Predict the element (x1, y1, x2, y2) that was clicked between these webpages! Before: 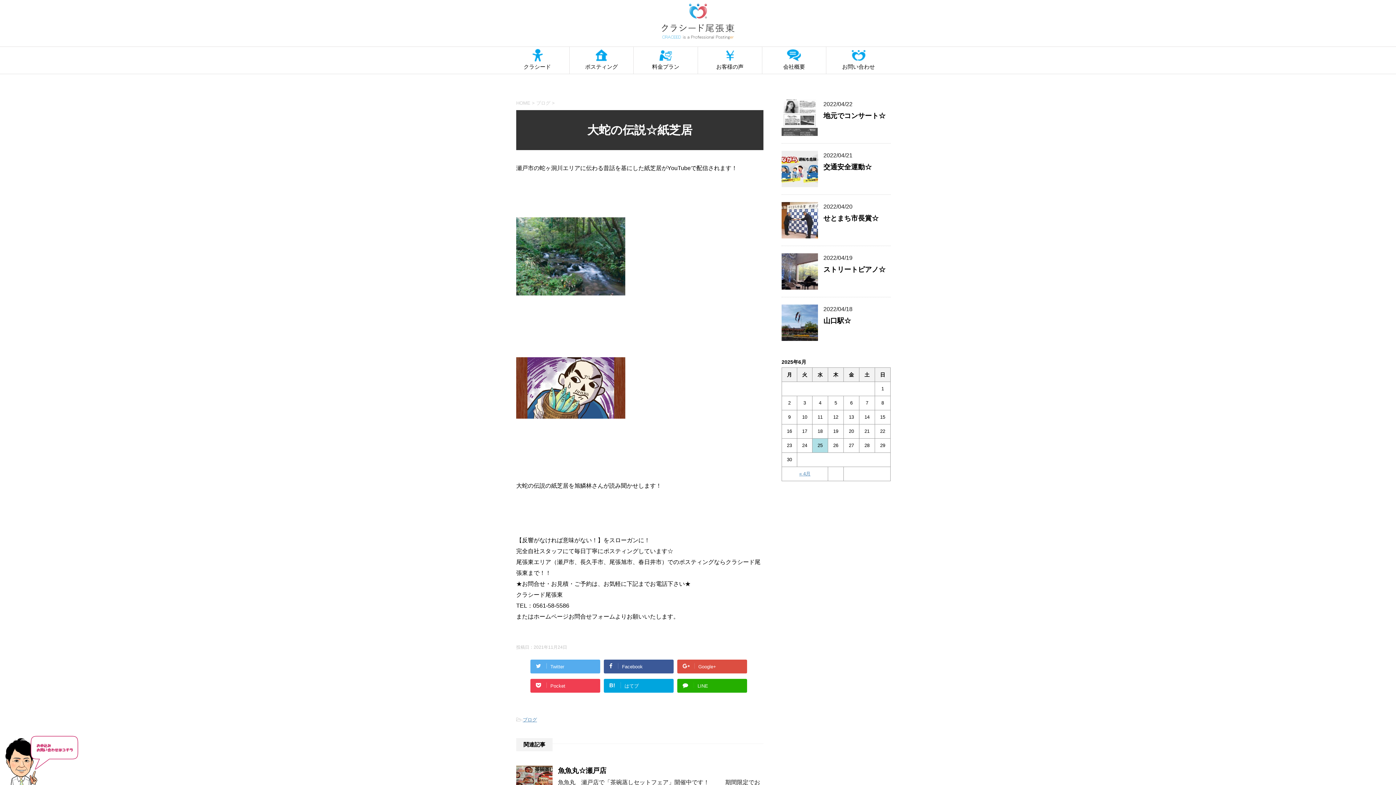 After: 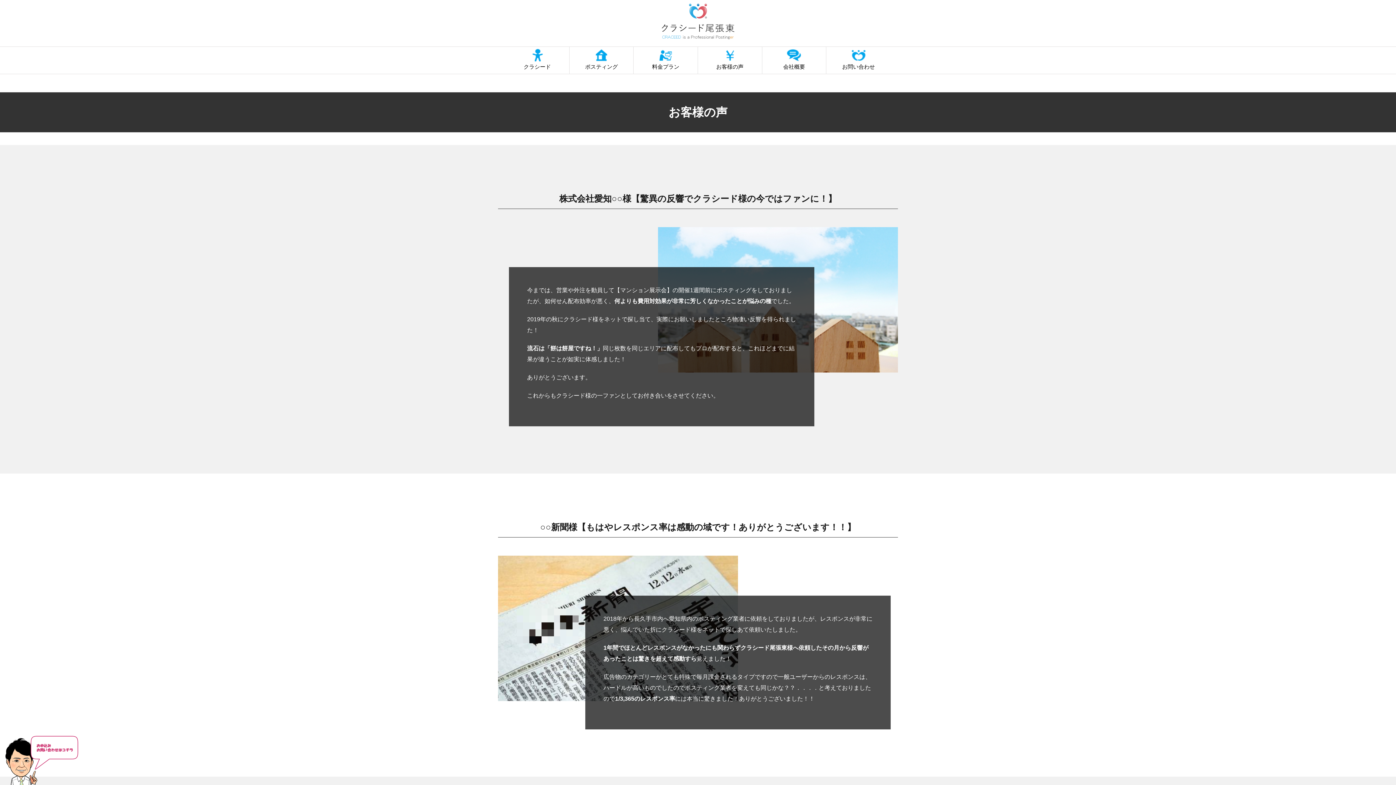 Action: label: お客様の声 bbox: (698, 47, 762, 73)